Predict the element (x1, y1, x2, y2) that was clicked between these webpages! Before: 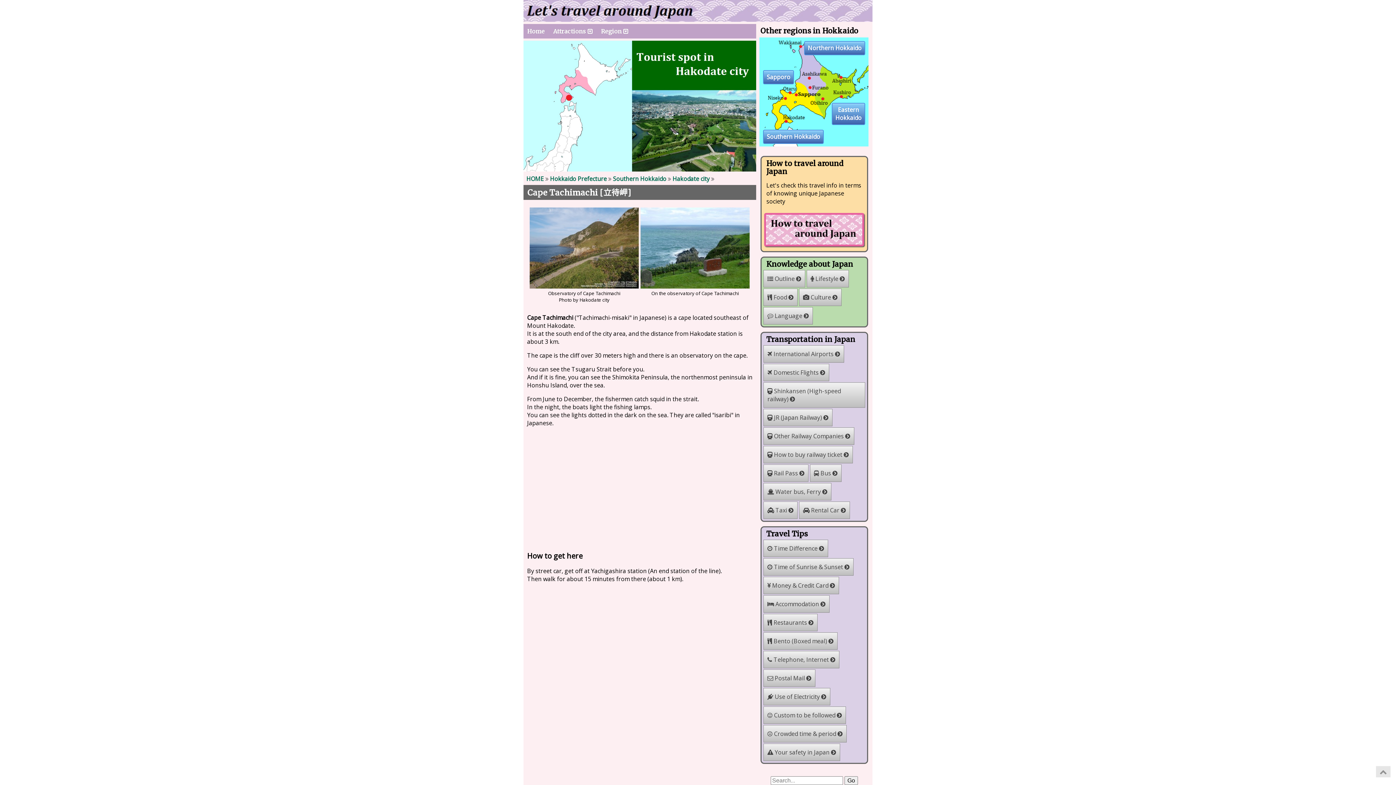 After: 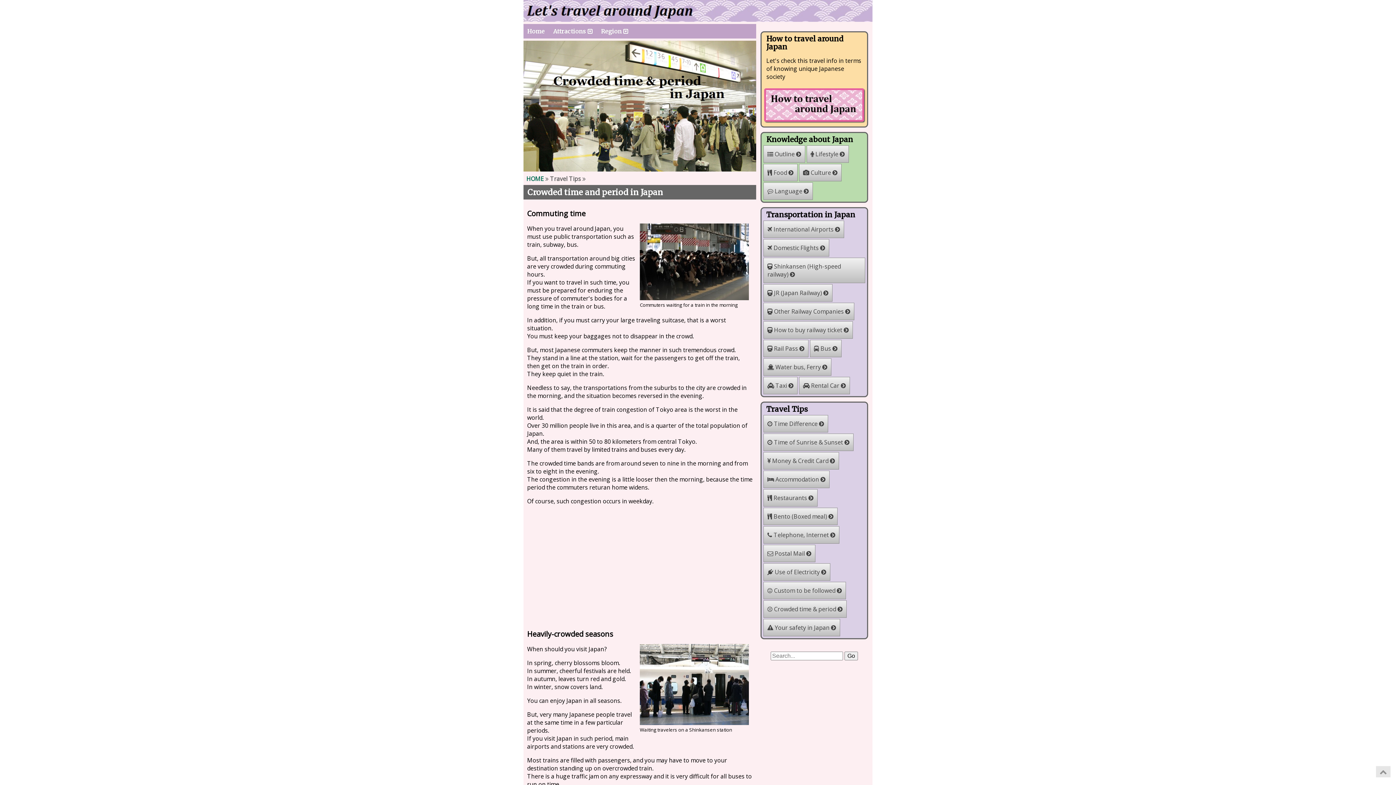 Action: label:  Crowded time & period  bbox: (763, 725, 846, 742)